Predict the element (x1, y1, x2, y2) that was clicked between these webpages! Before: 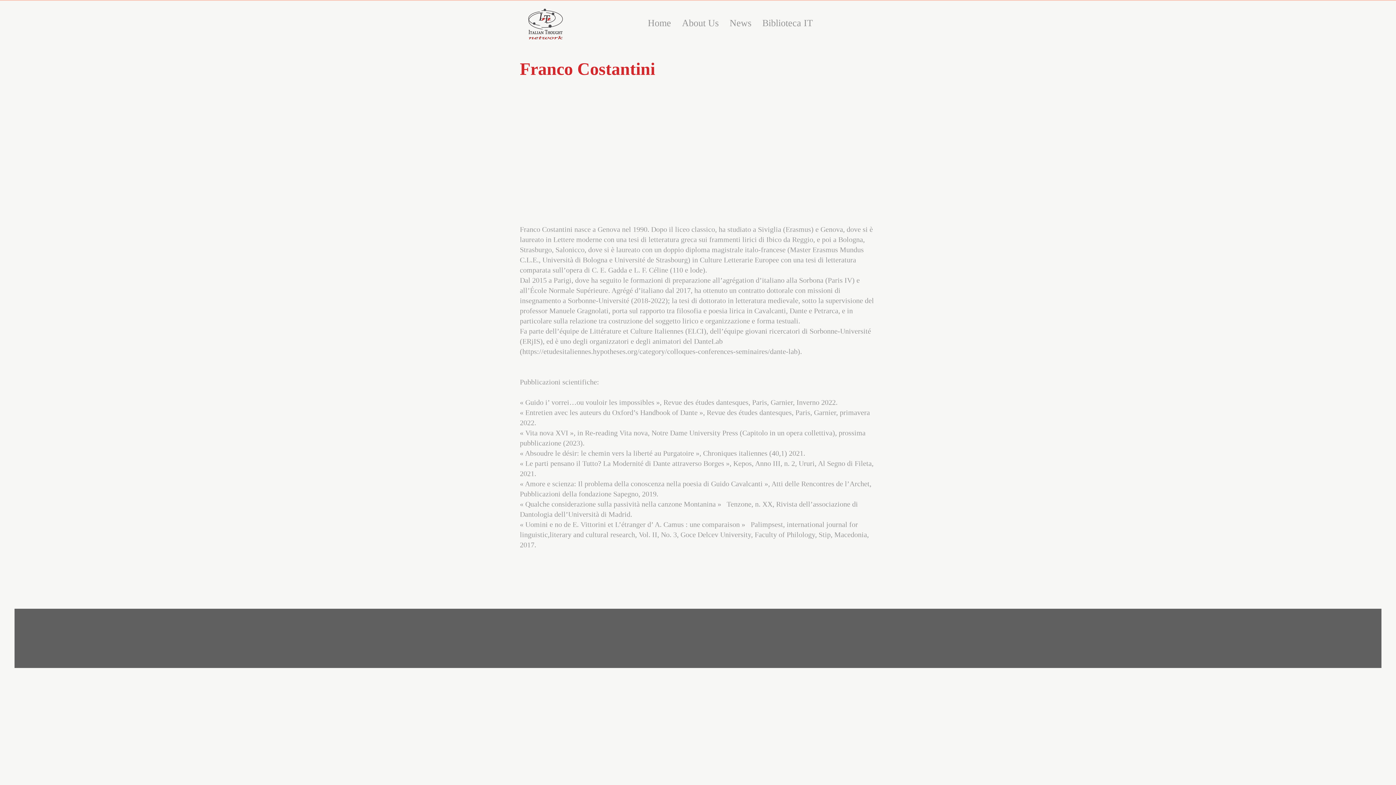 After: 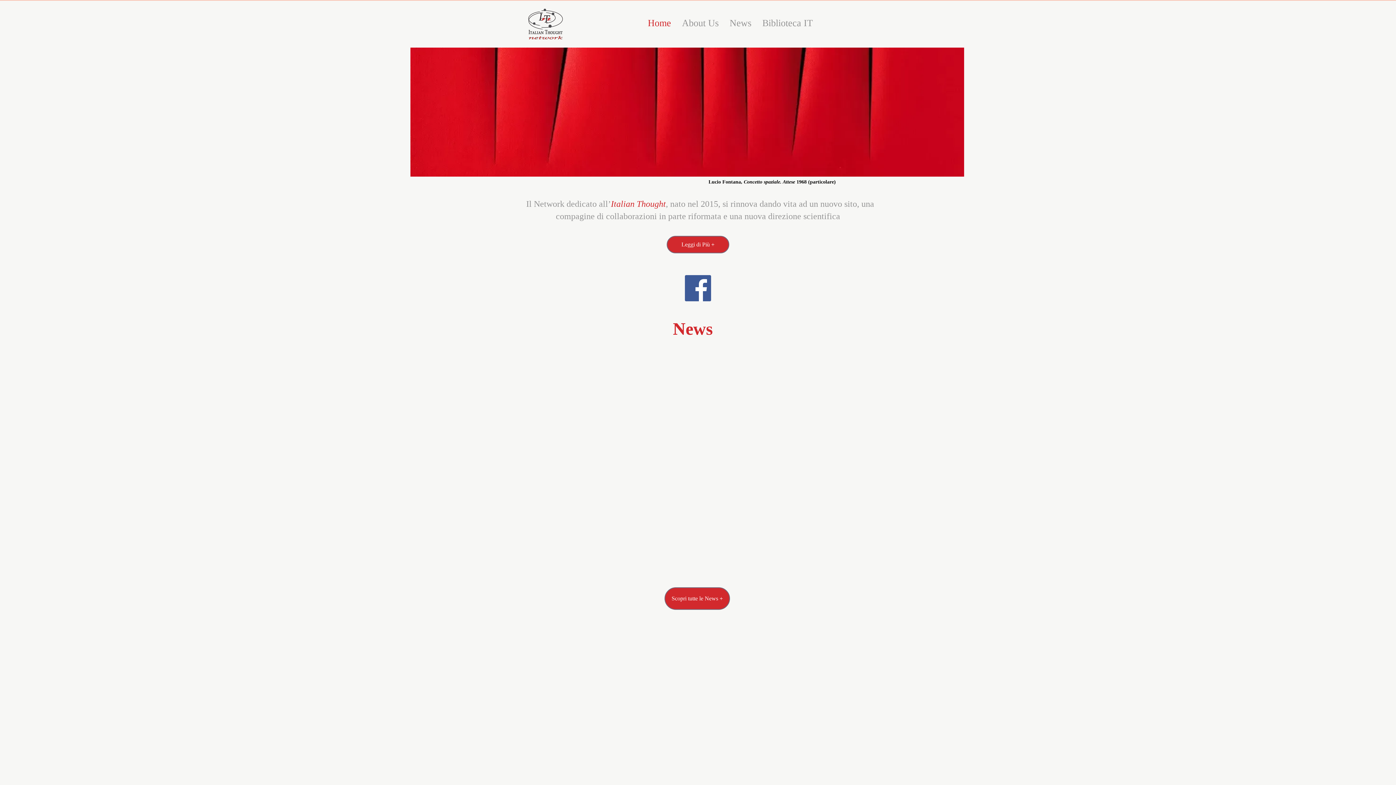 Action: bbox: (520, 5, 571, 42)